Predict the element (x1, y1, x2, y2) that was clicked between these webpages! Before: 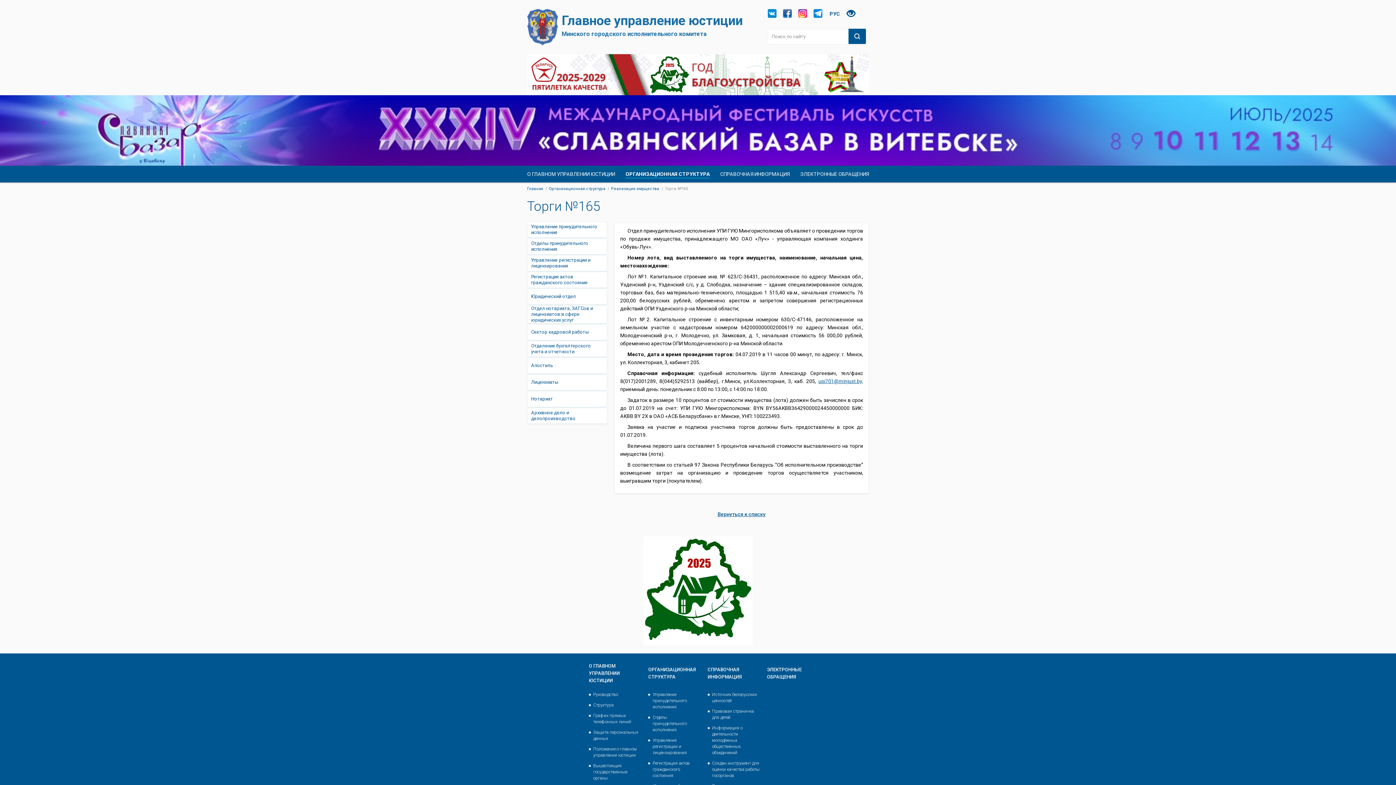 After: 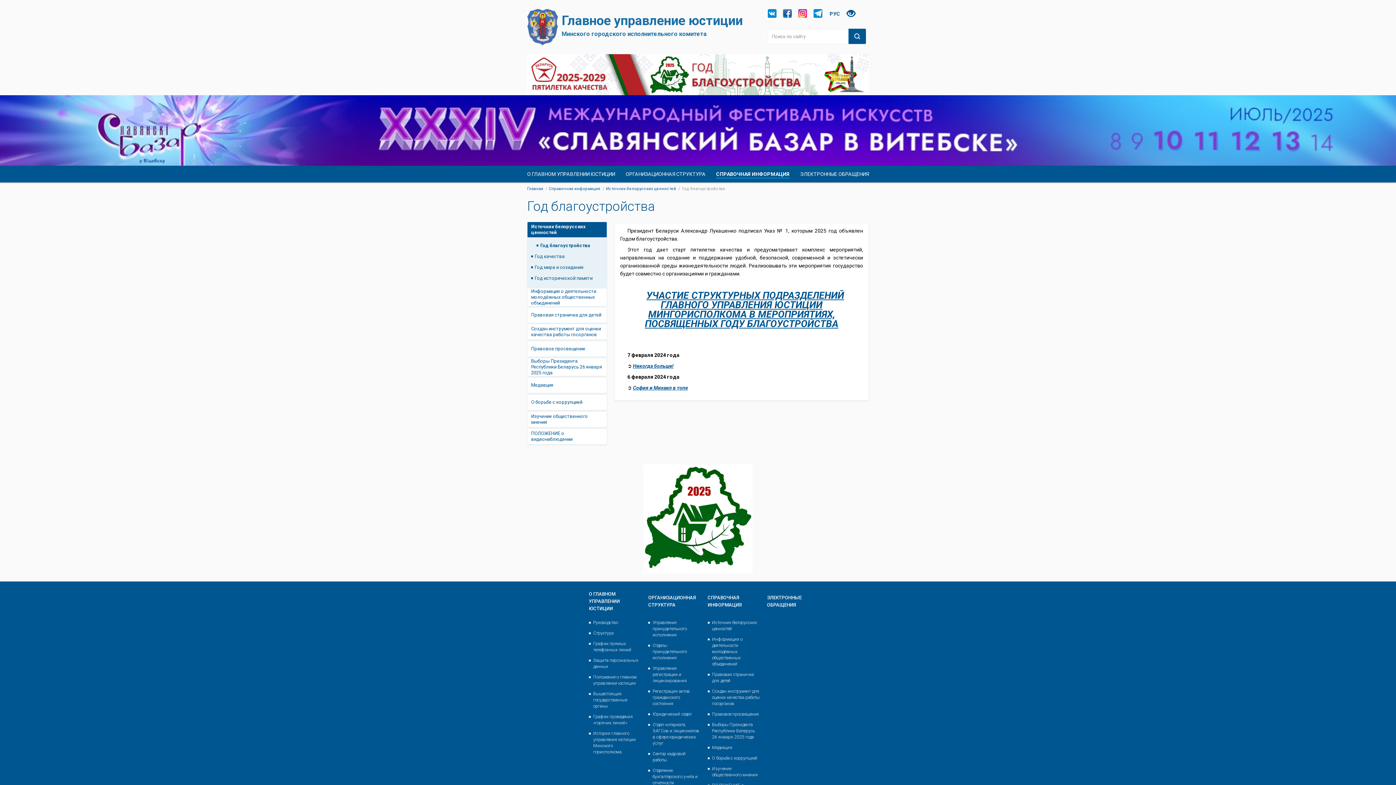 Action: bbox: (527, 71, 869, 77)